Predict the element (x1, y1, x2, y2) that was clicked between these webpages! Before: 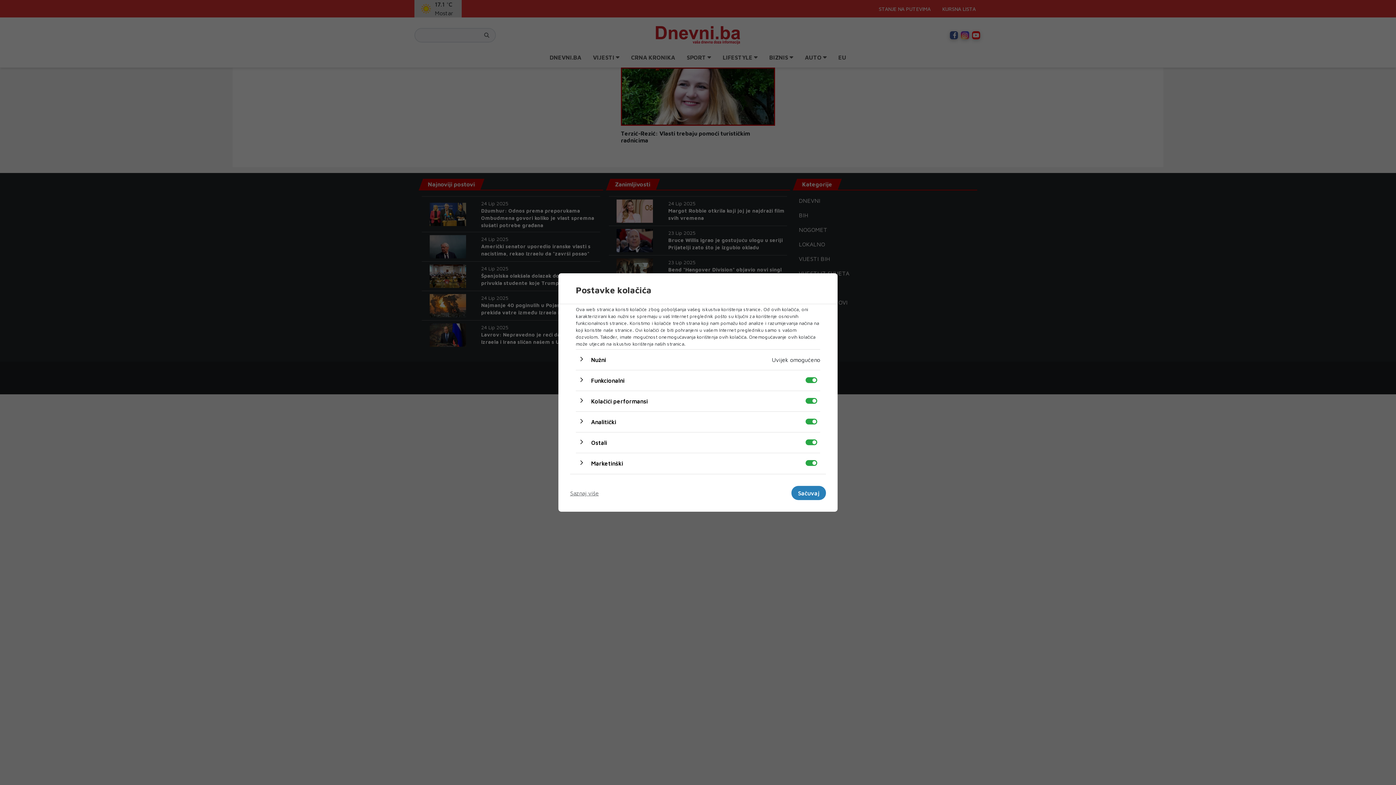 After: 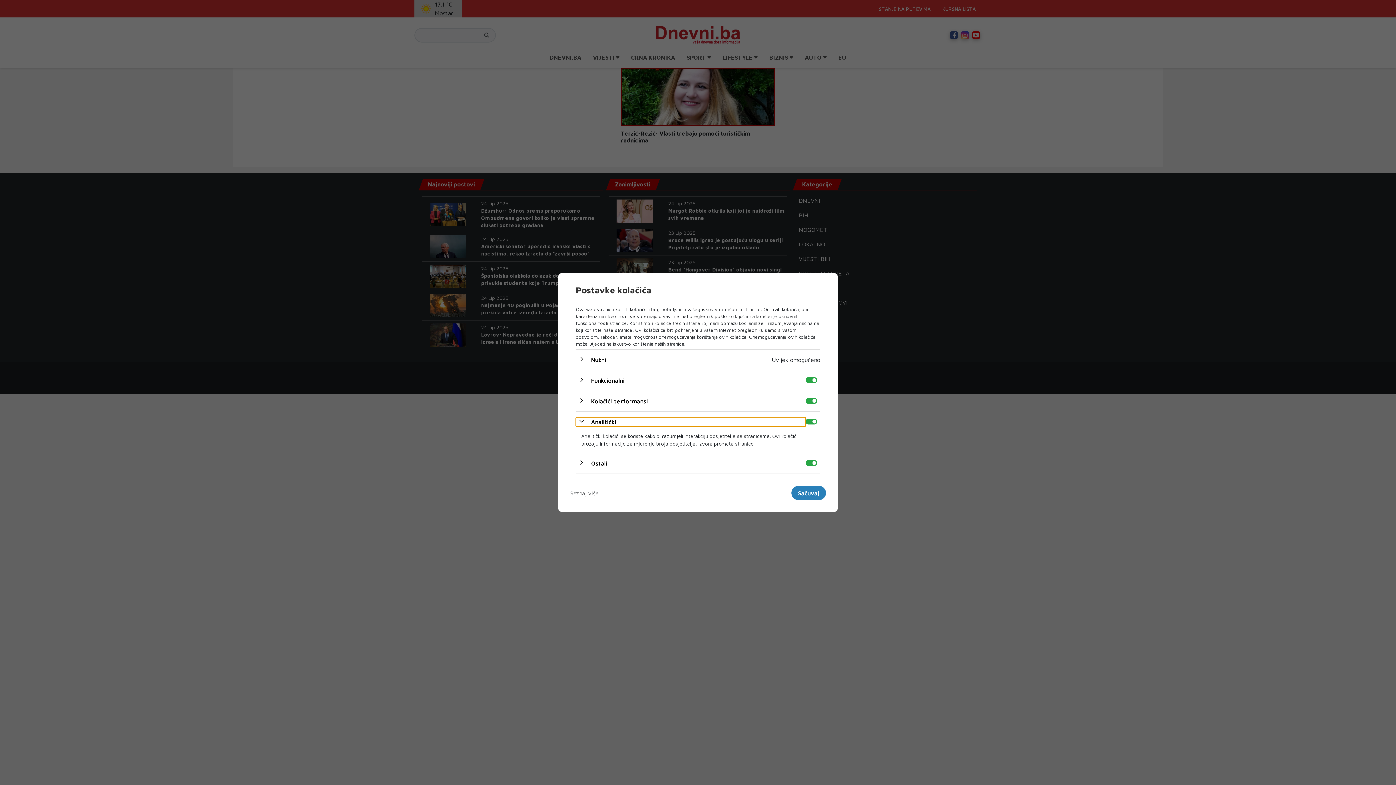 Action: bbox: (576, 417, 805, 426) label: Analitički